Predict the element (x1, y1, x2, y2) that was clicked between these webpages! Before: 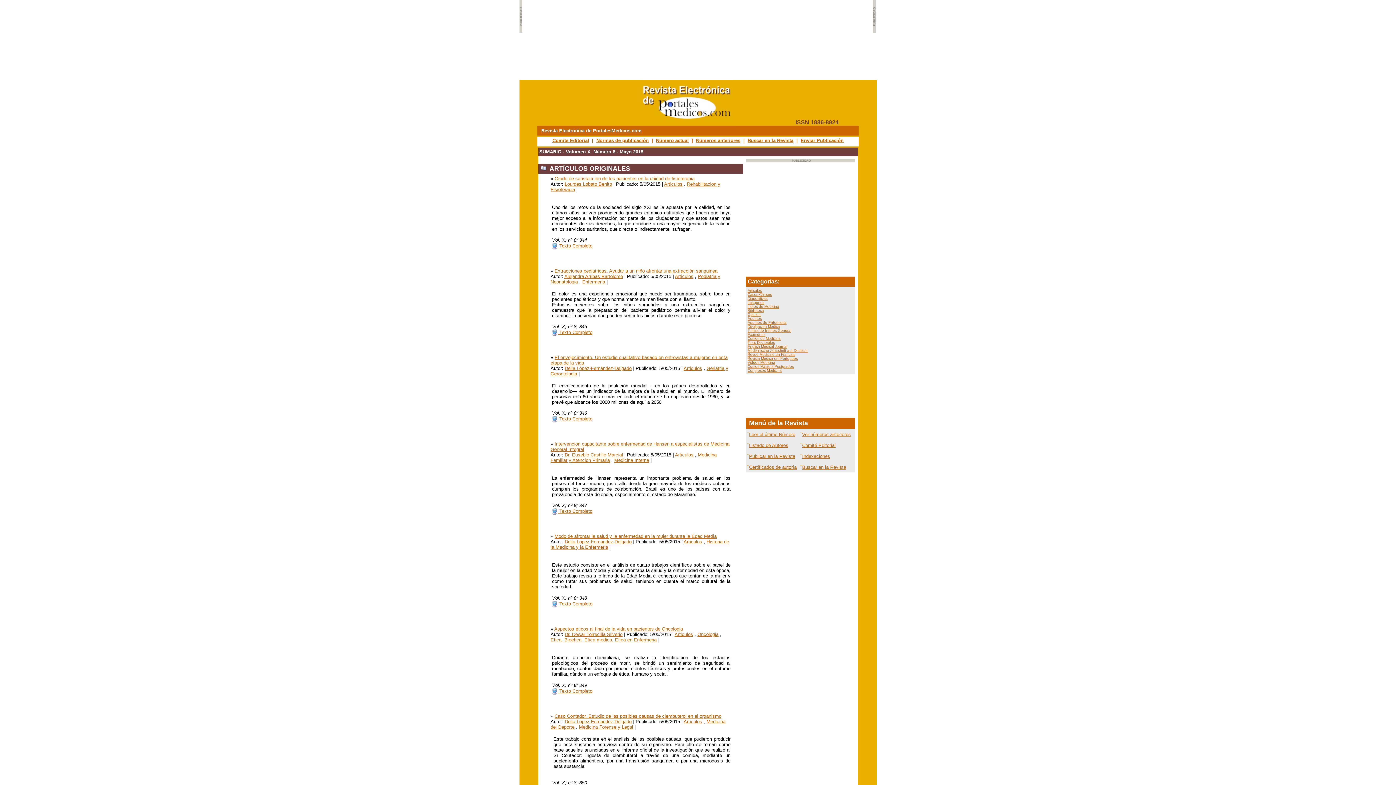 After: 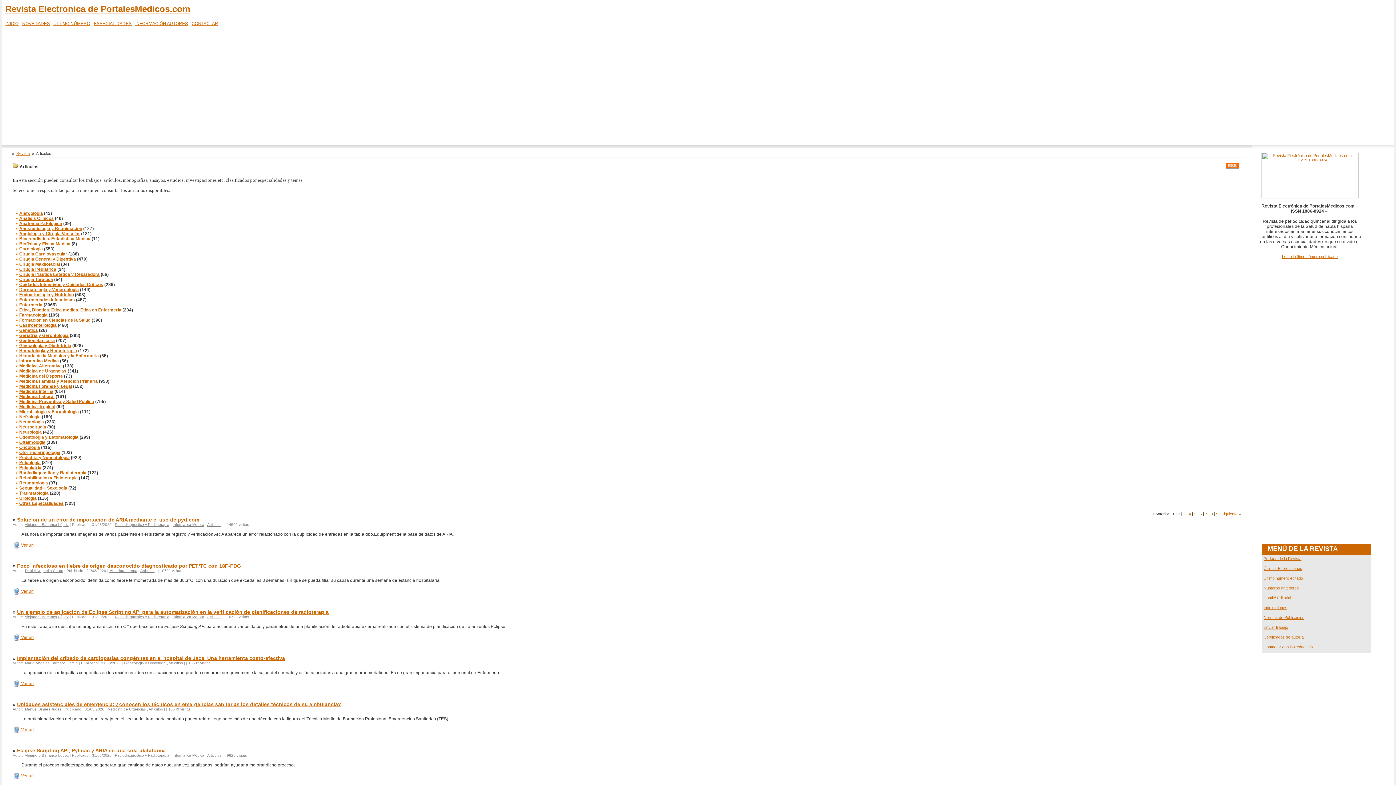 Action: bbox: (664, 181, 682, 186) label: Articulos